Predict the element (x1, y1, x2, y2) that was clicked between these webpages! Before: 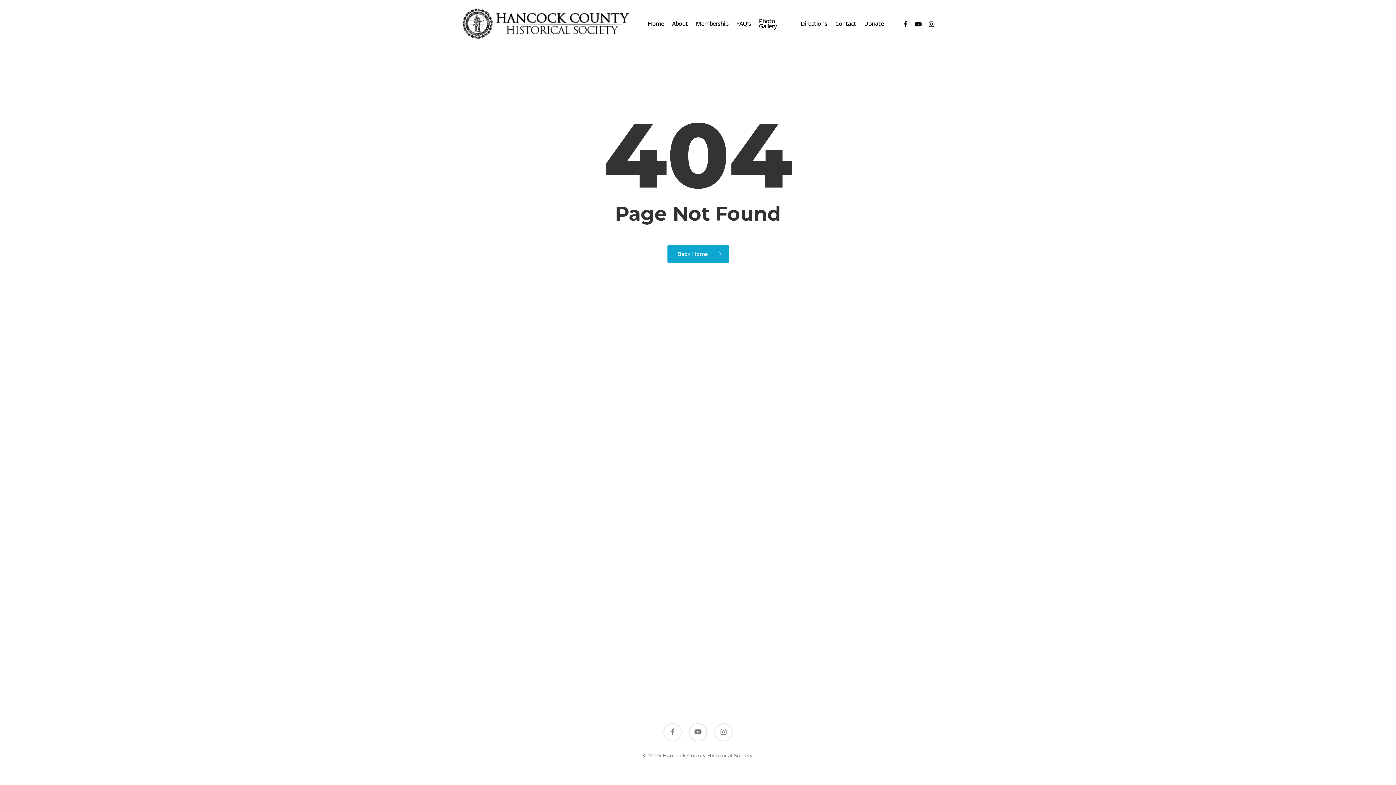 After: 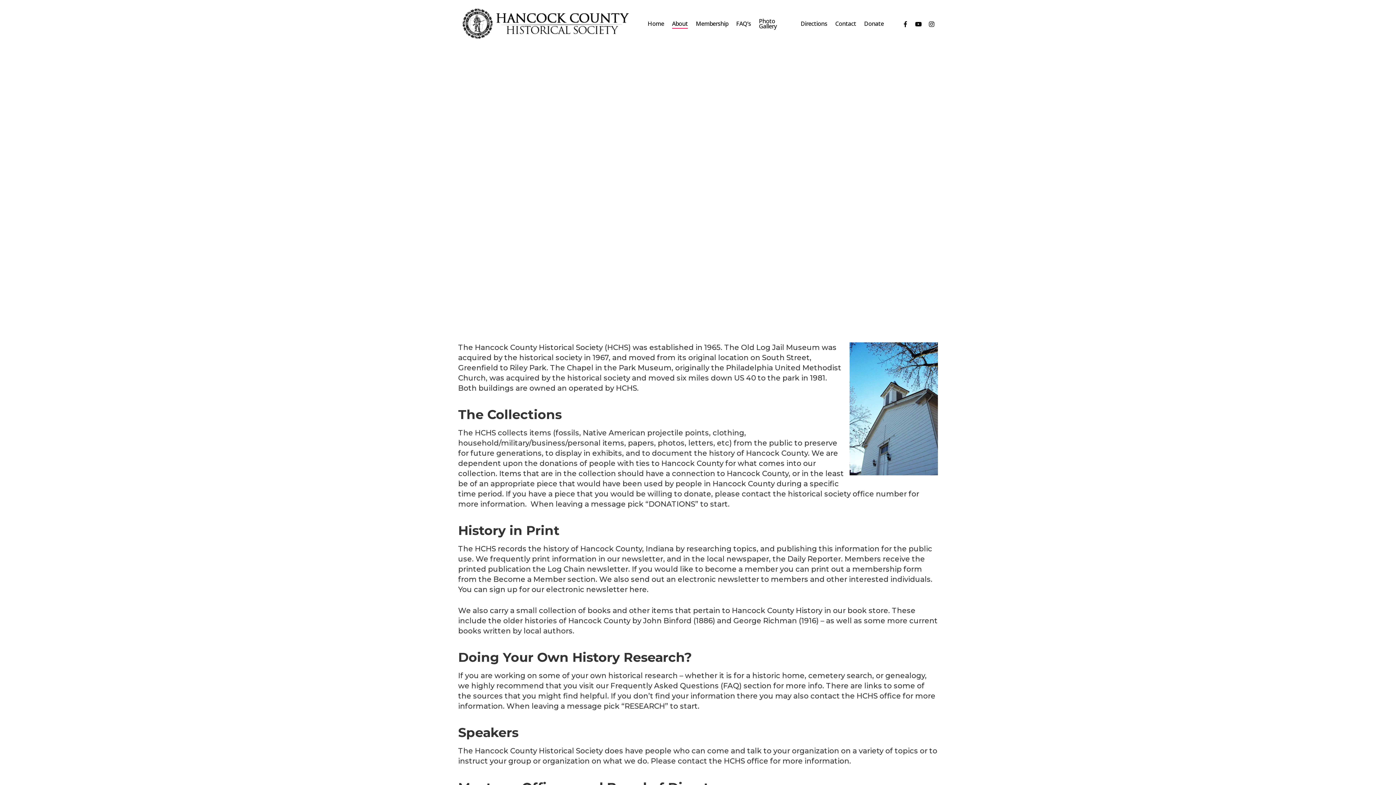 Action: bbox: (672, 21, 688, 26) label: About